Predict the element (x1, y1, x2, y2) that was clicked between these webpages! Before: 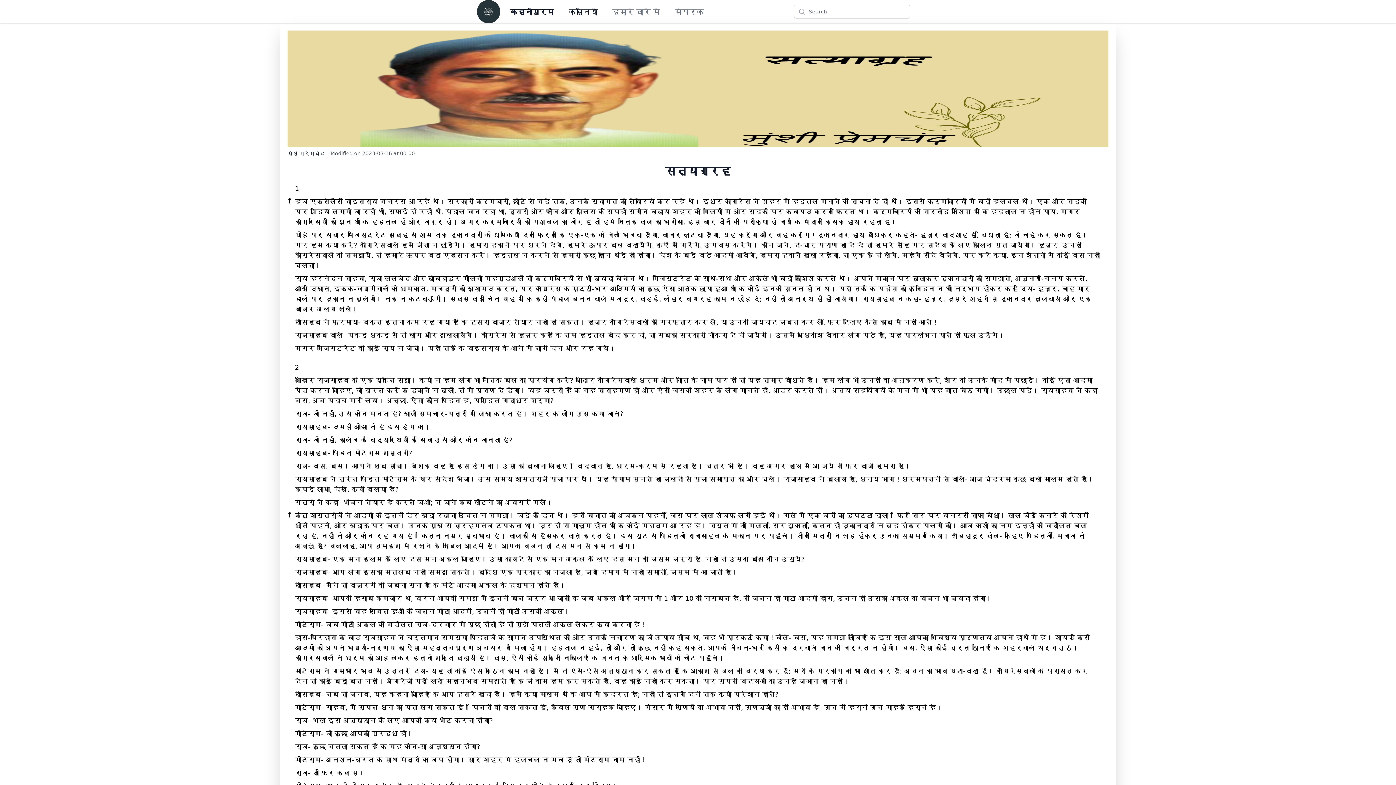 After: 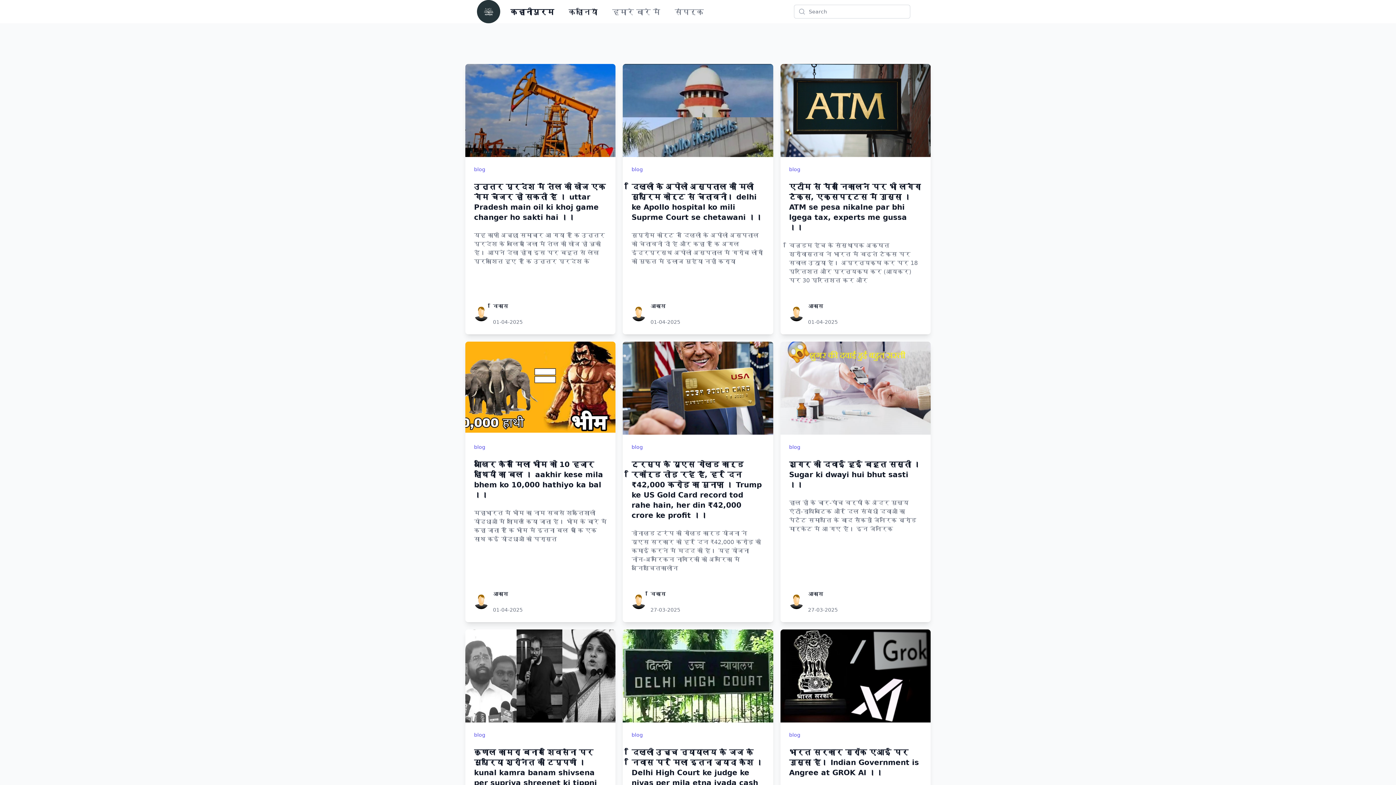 Action: bbox: (477, 0, 500, 23)